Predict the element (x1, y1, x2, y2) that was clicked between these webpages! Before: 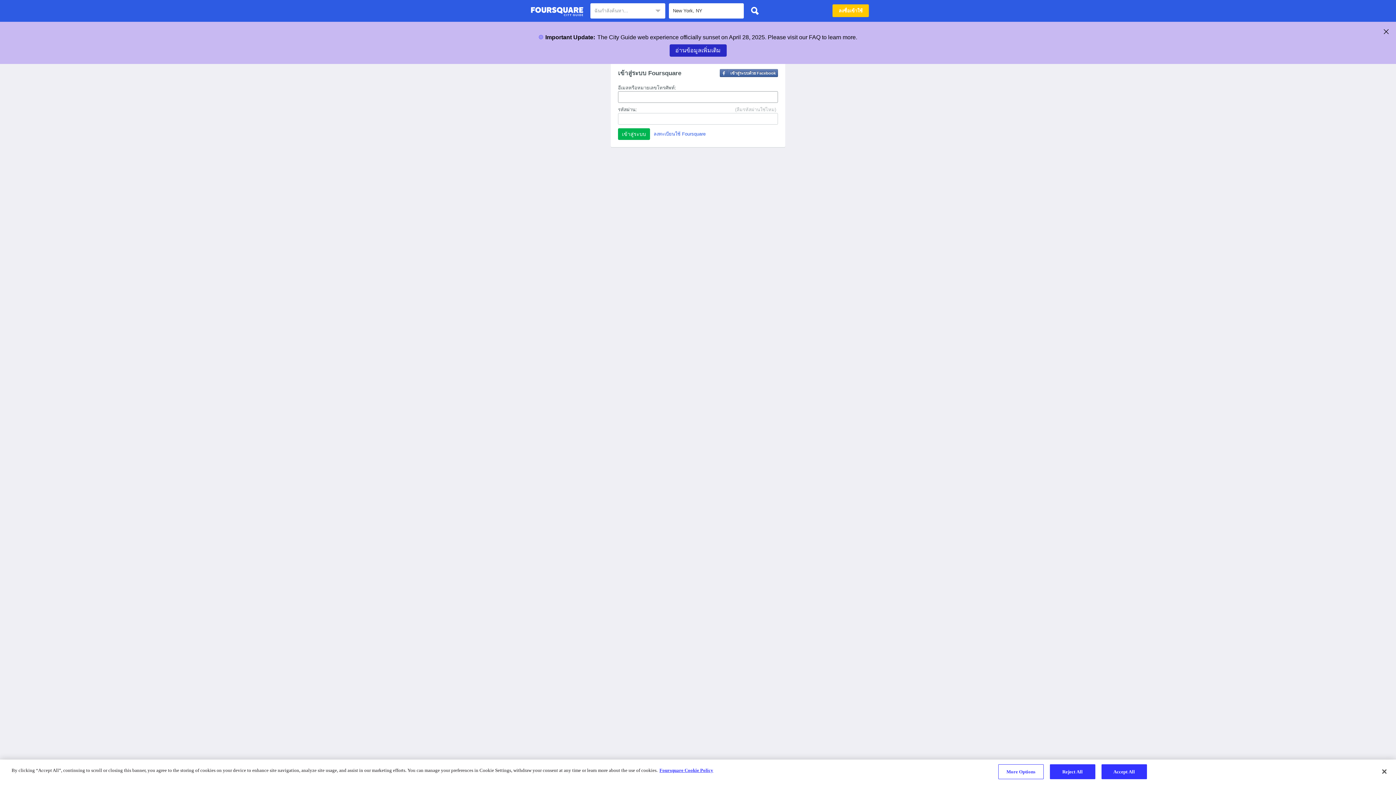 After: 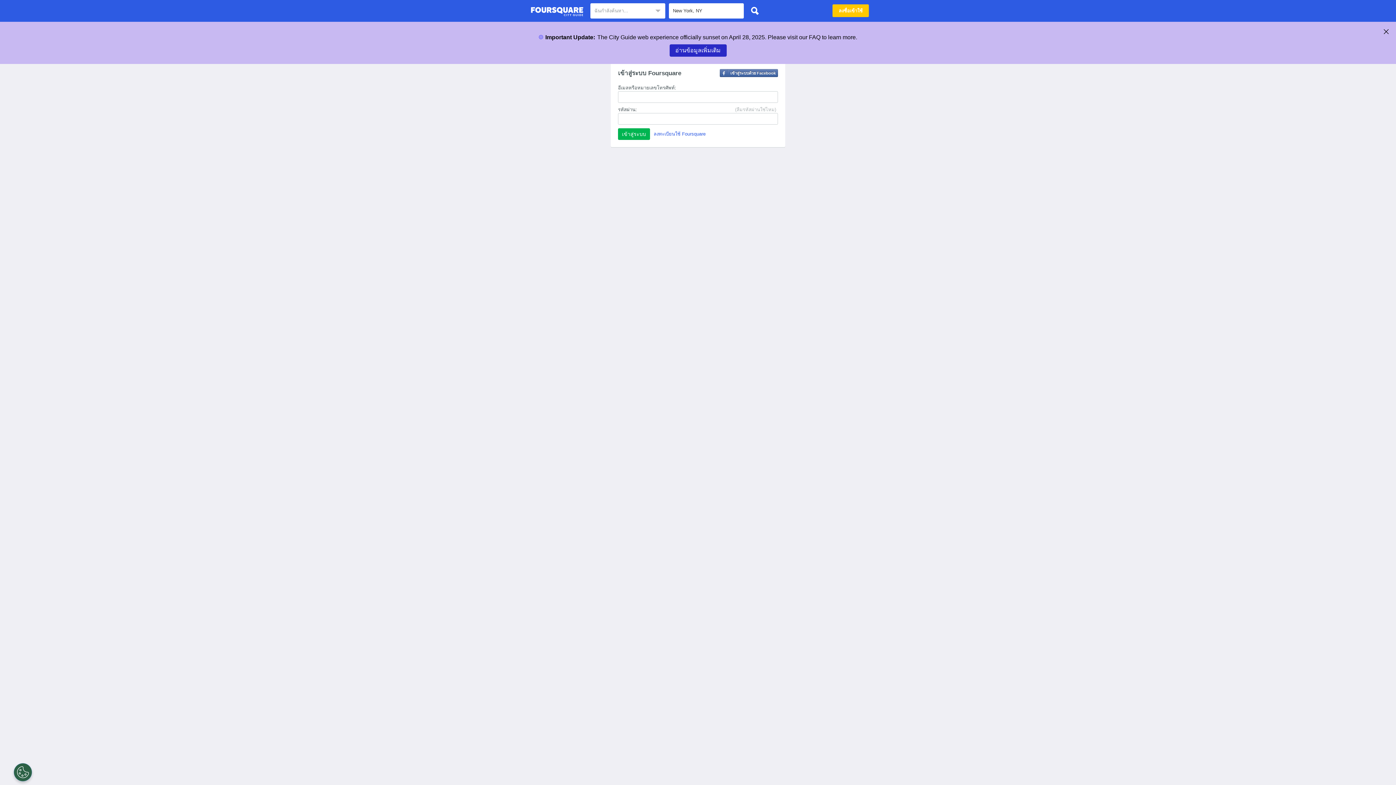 Action: label: Close bbox: (1376, 764, 1392, 780)